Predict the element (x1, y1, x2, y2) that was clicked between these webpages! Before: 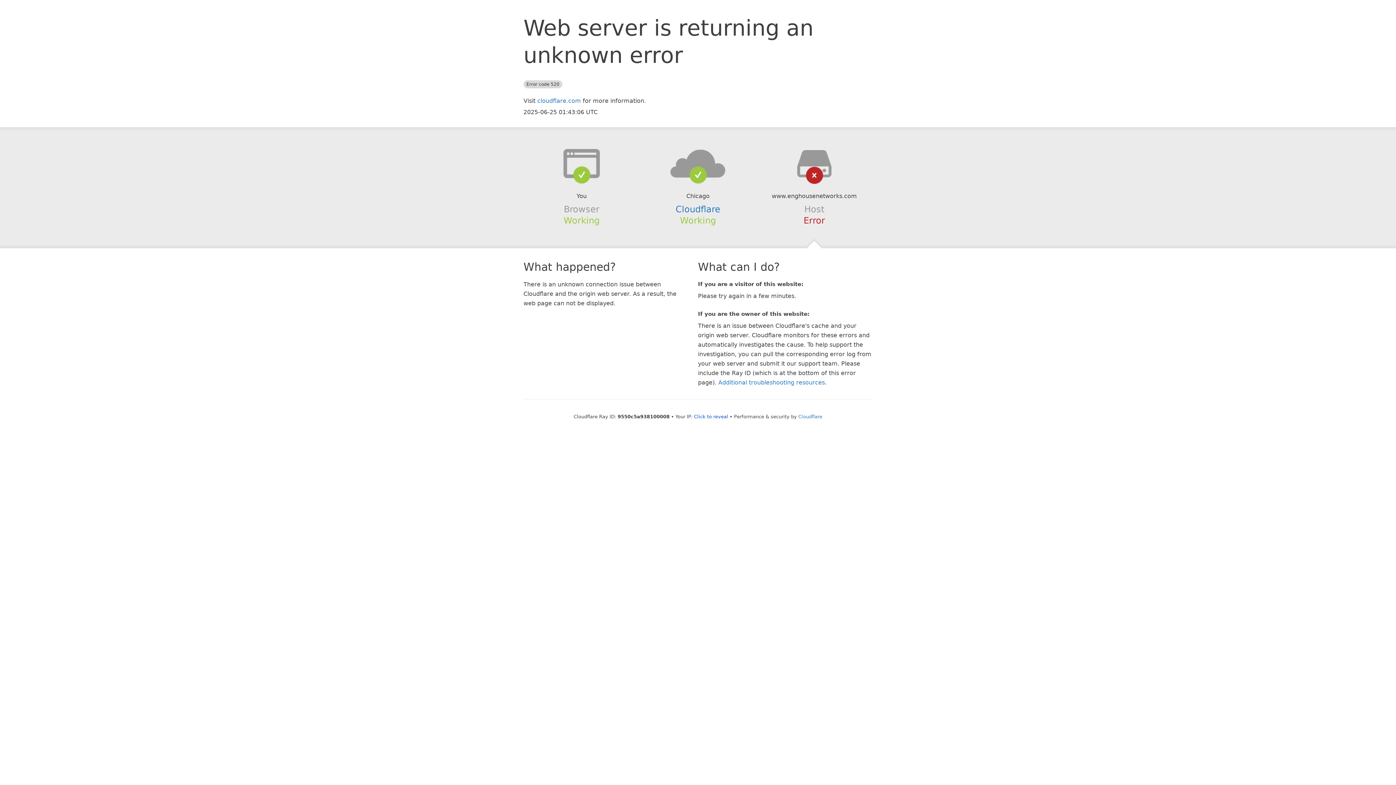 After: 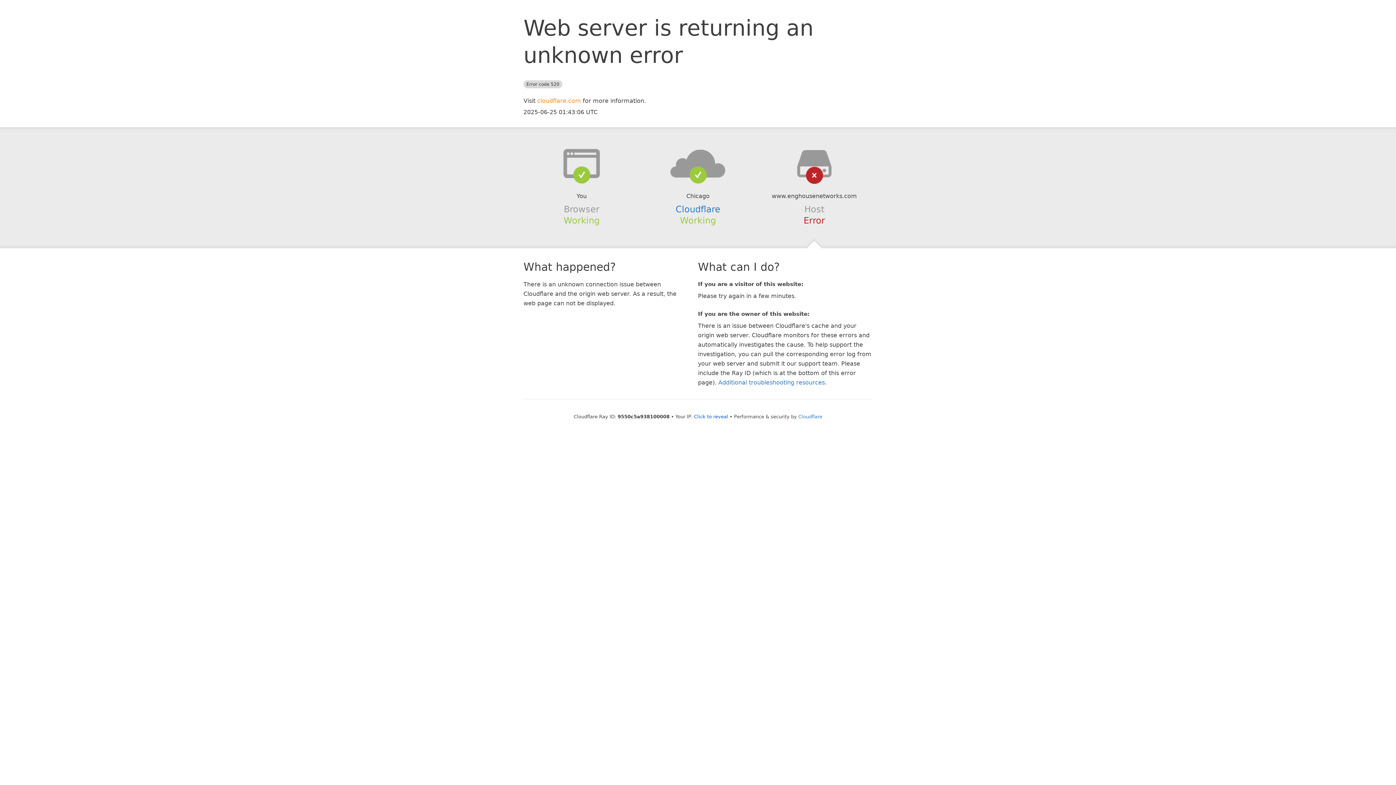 Action: label: cloudflare.com bbox: (537, 97, 581, 104)